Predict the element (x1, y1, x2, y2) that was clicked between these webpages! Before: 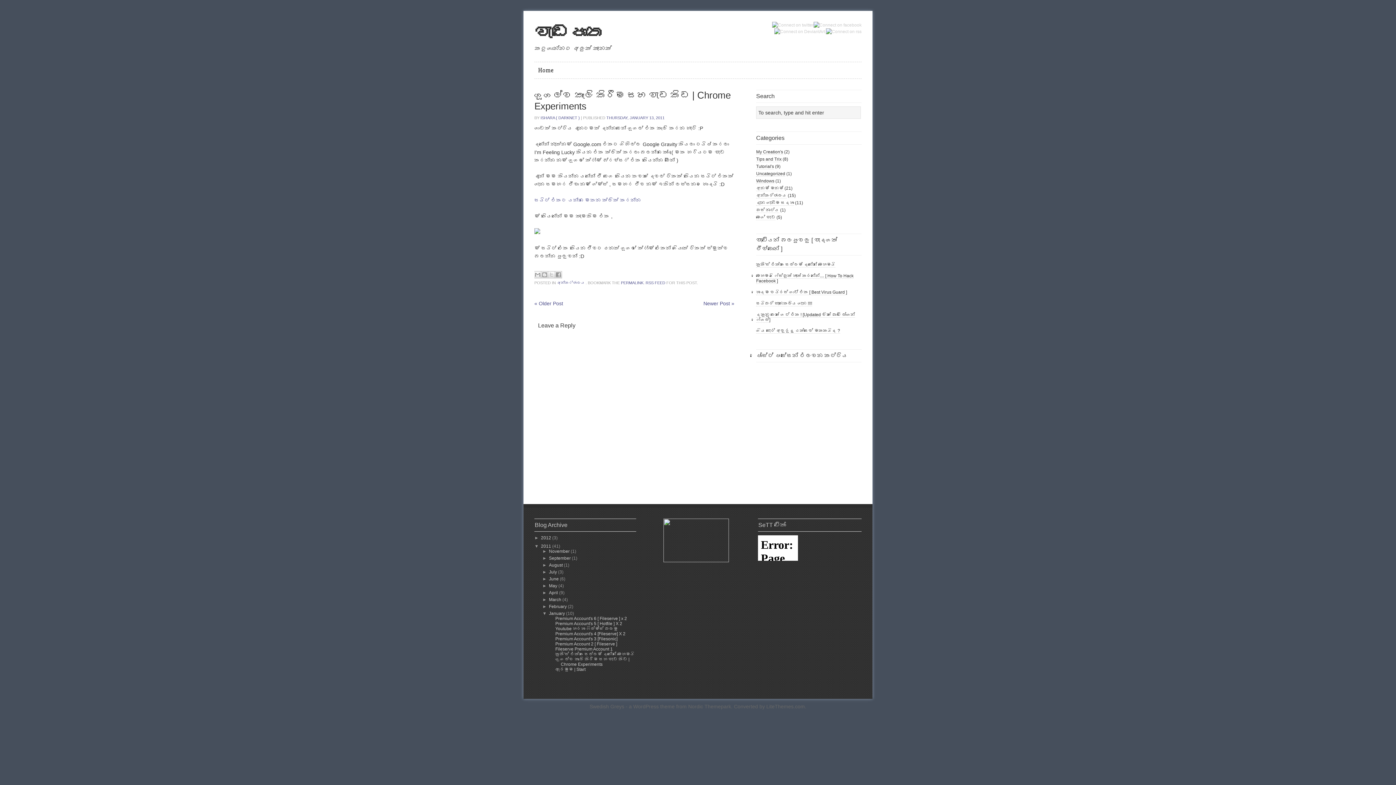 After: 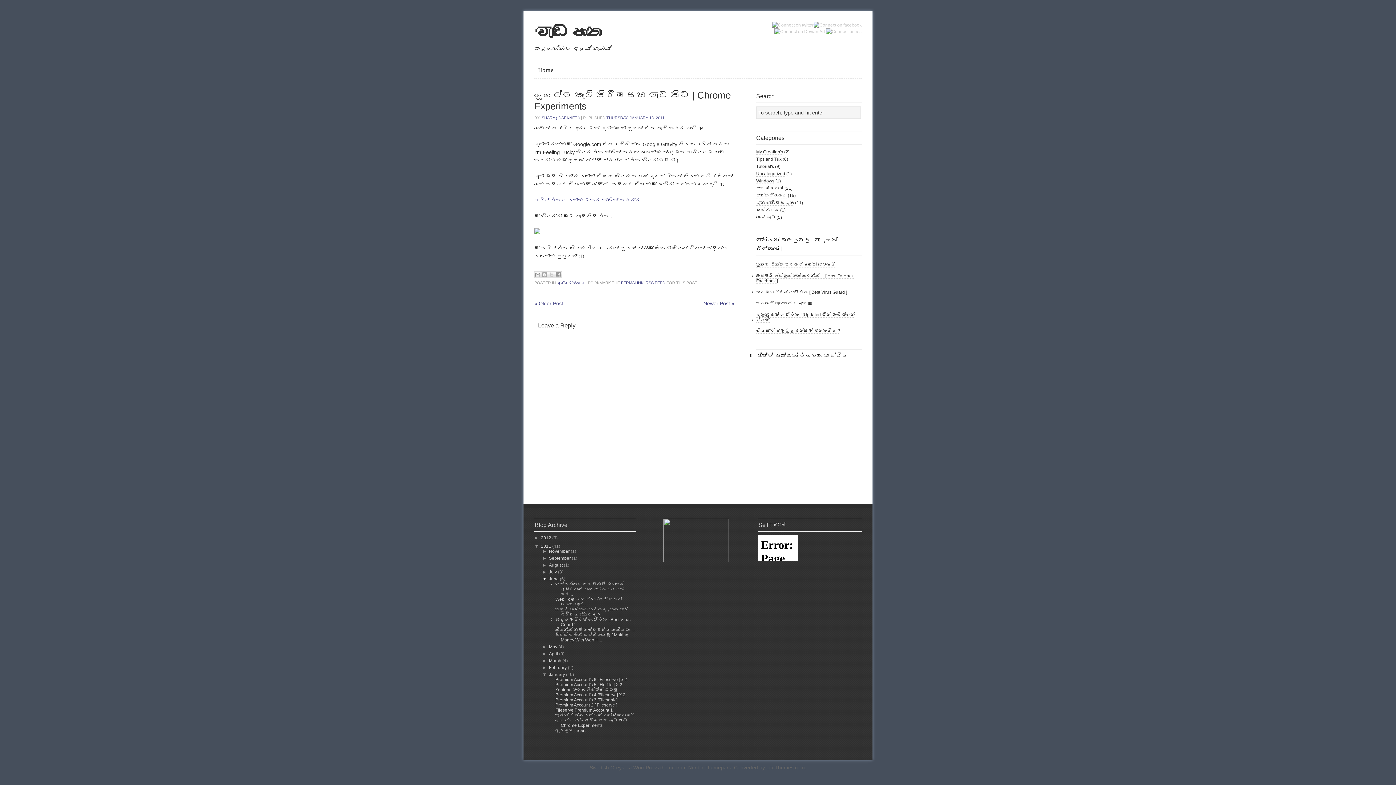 Action: label: ►   bbox: (542, 576, 549, 581)